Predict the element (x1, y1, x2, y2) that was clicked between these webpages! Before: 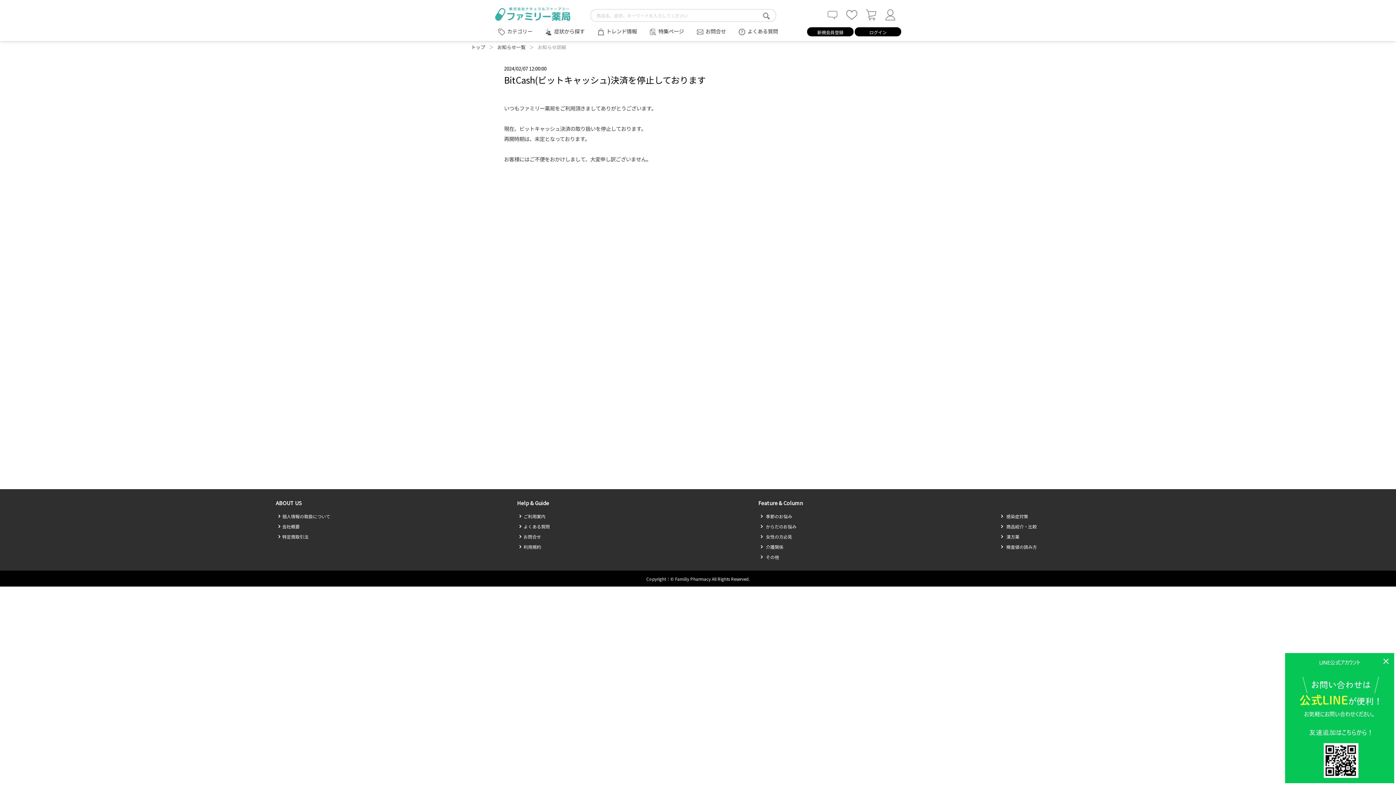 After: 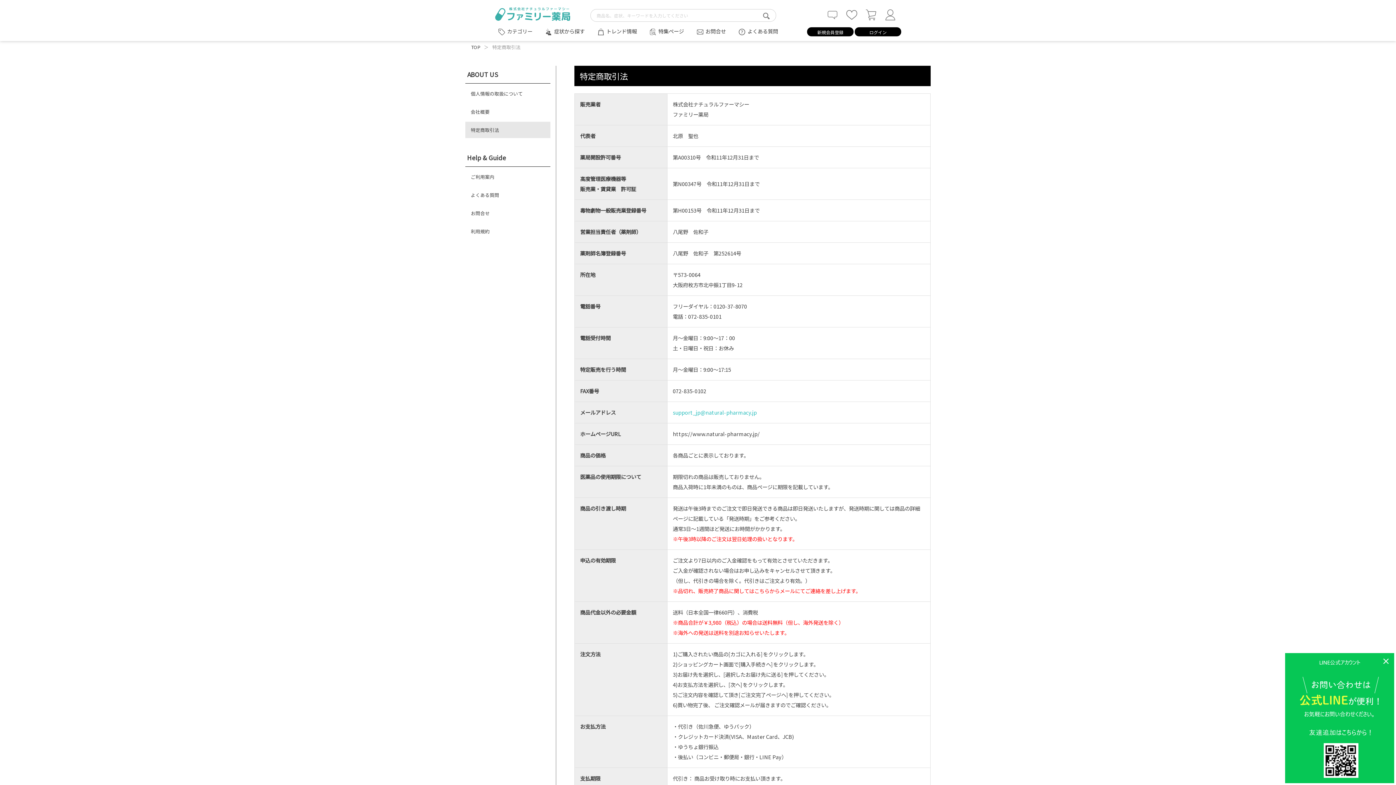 Action: label: 特定商取引法 bbox: (277, 533, 308, 540)